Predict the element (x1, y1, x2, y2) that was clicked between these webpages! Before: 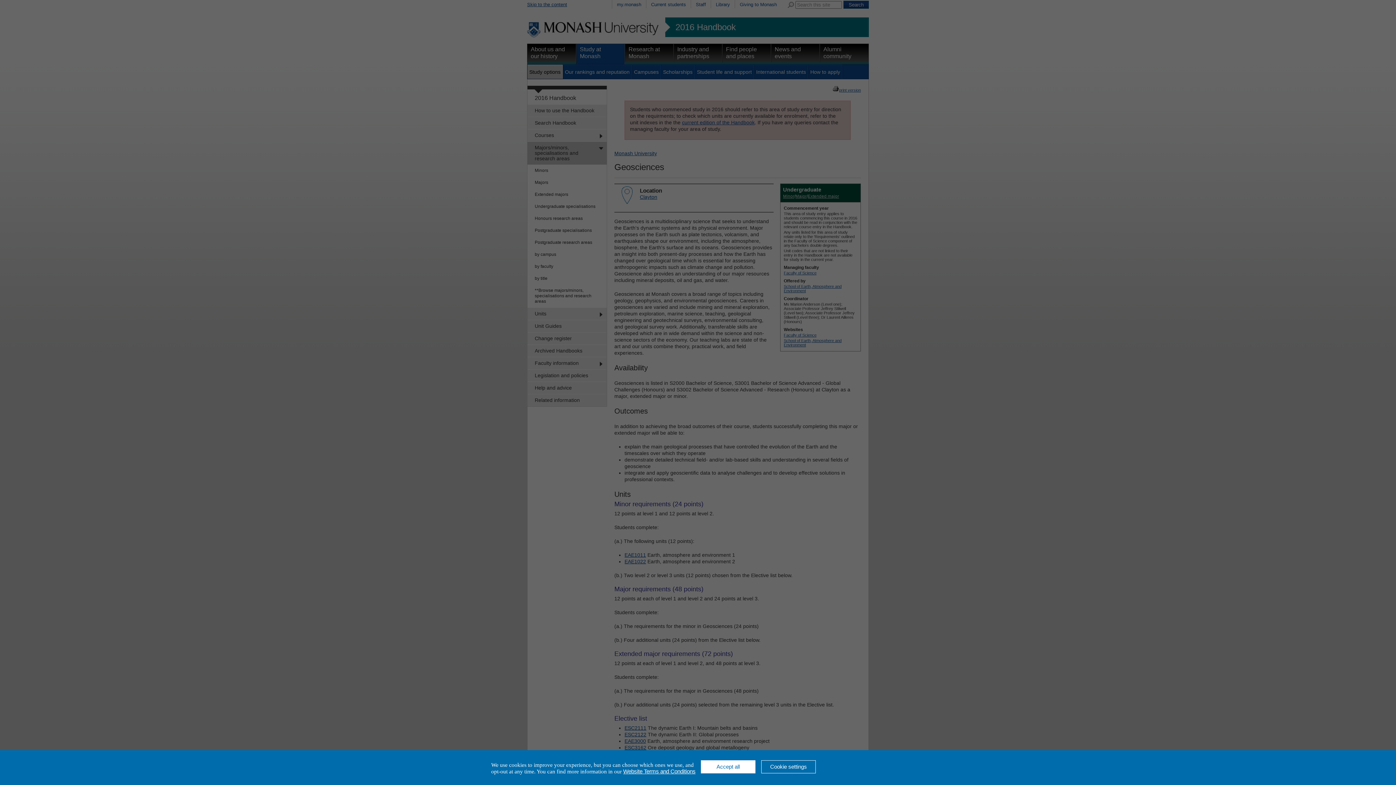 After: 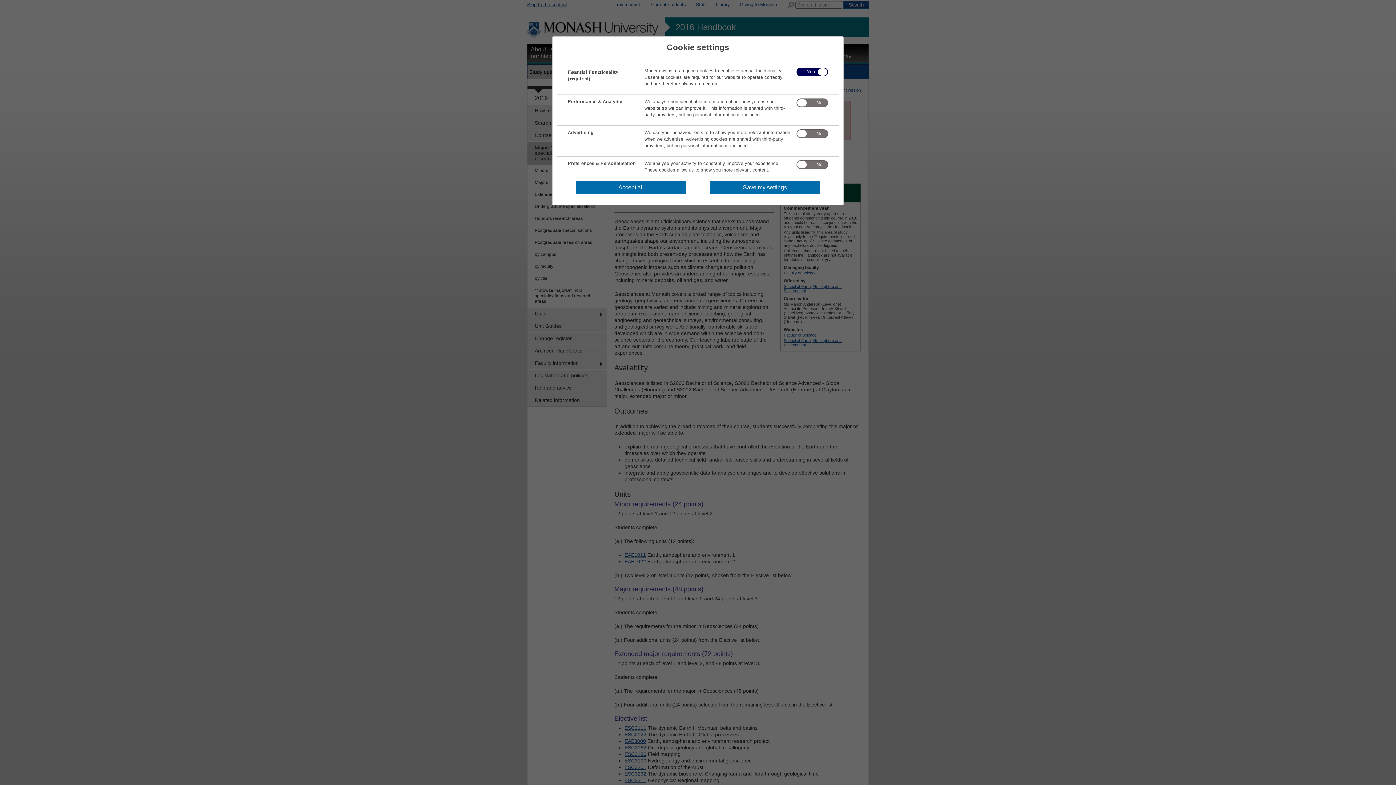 Action: bbox: (761, 760, 816, 773) label: Cookie settings